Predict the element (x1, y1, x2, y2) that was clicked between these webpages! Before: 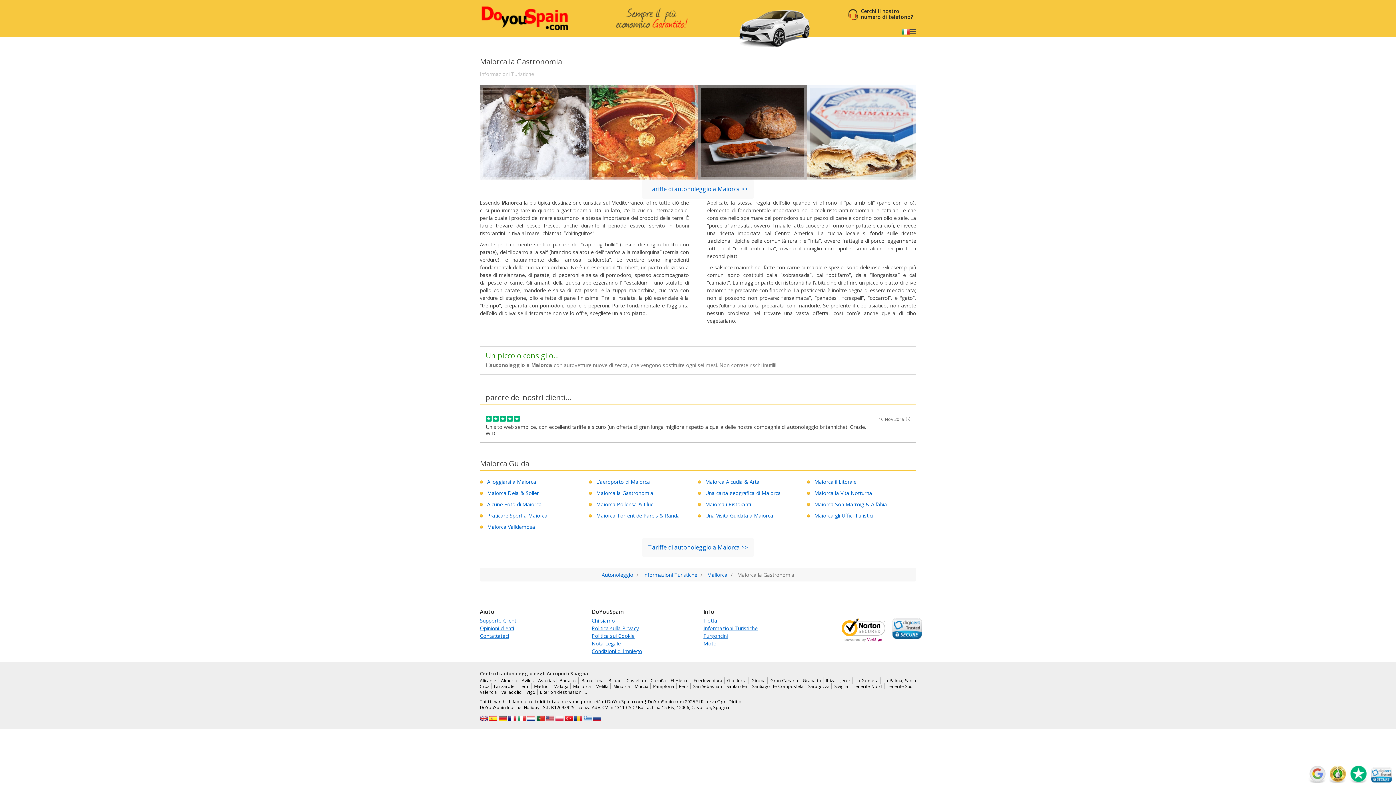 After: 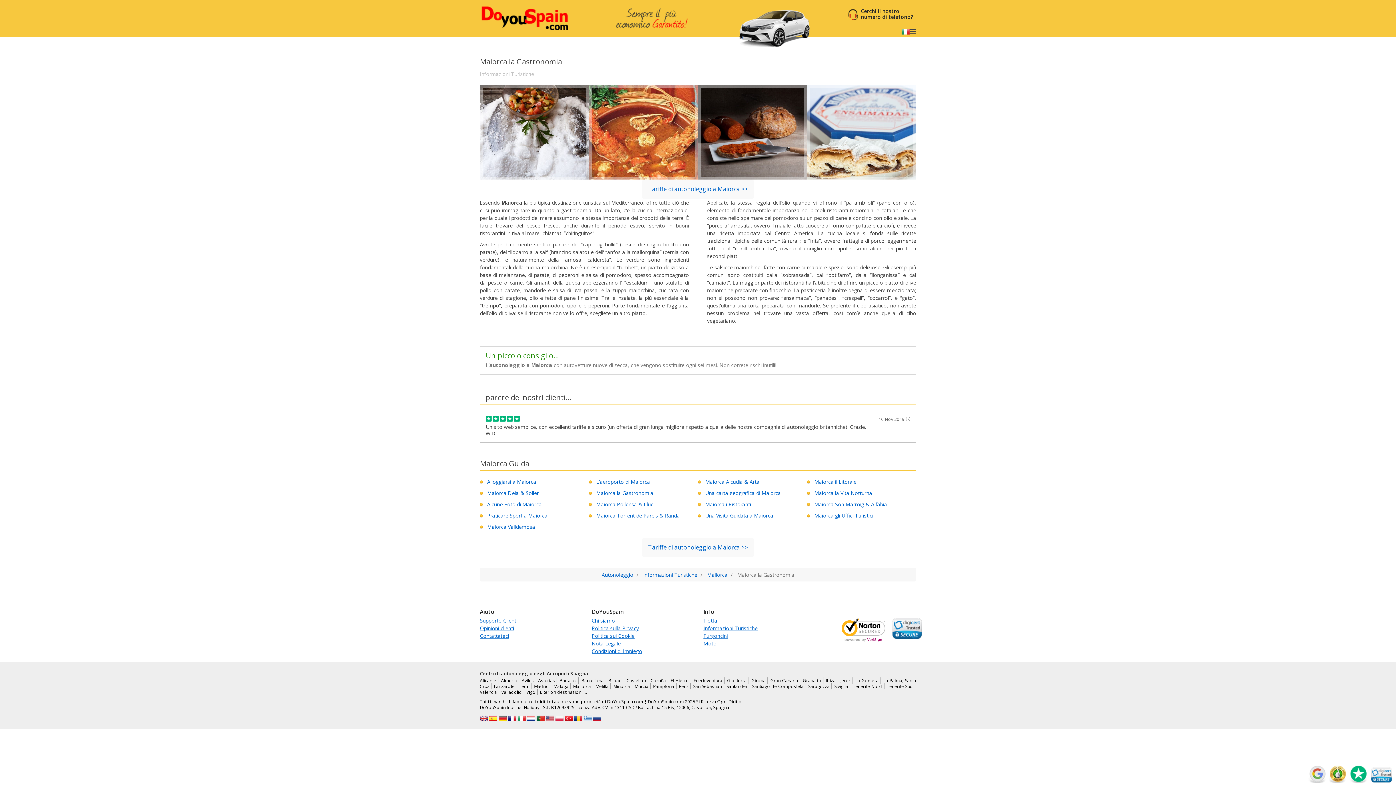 Action: label: Politica sulla Privacy bbox: (591, 625, 639, 632)